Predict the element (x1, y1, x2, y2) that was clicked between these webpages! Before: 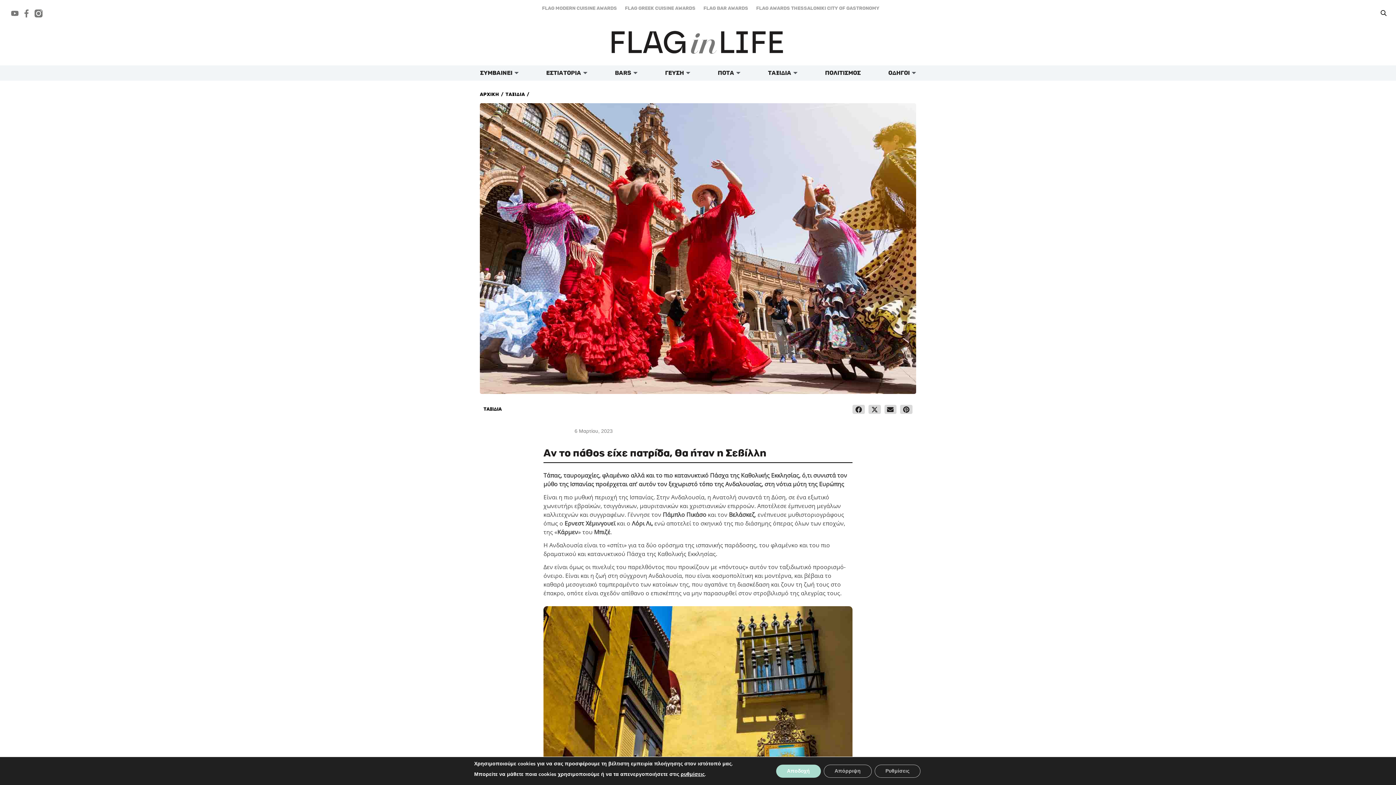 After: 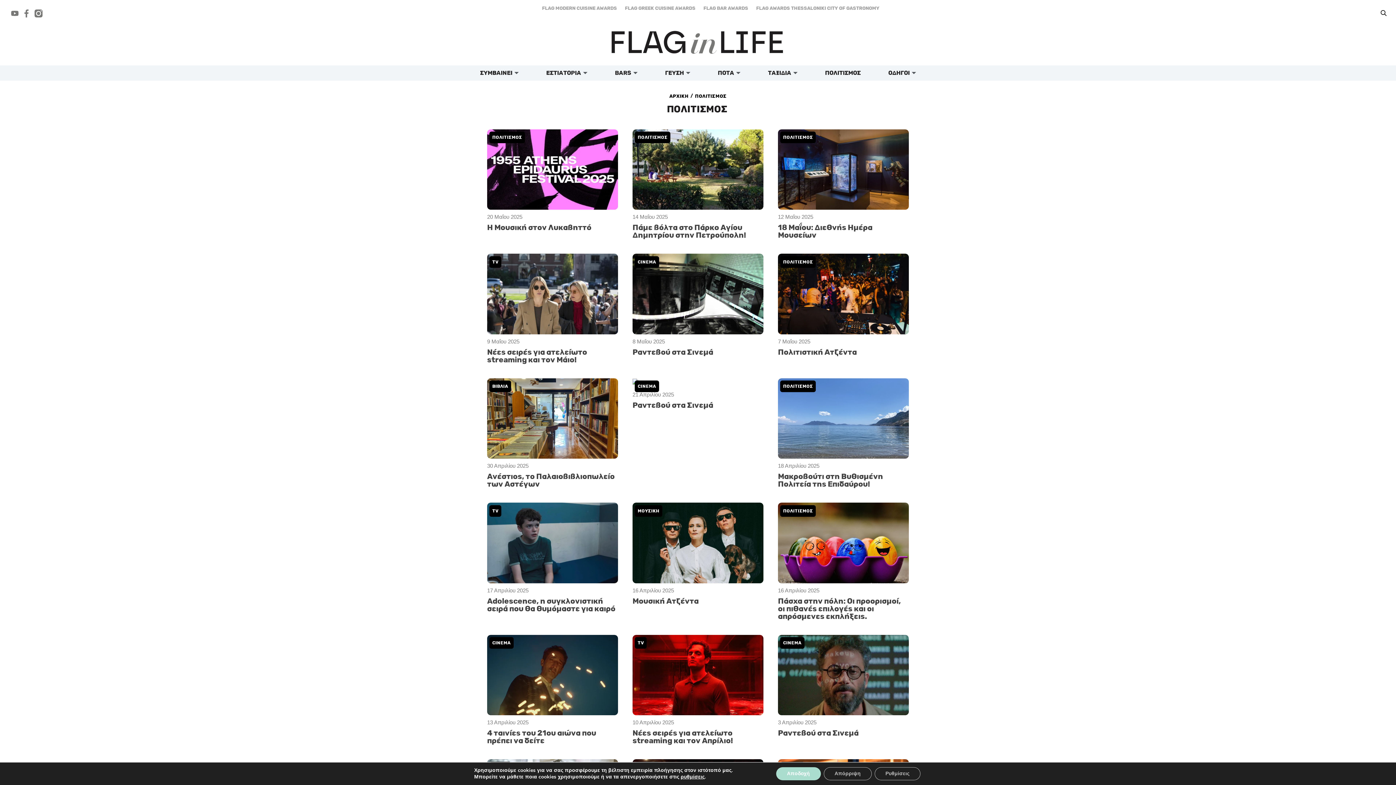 Action: label: ΠΟΛΙΤΙΣΜΟΣ bbox: (819, 67, 866, 78)